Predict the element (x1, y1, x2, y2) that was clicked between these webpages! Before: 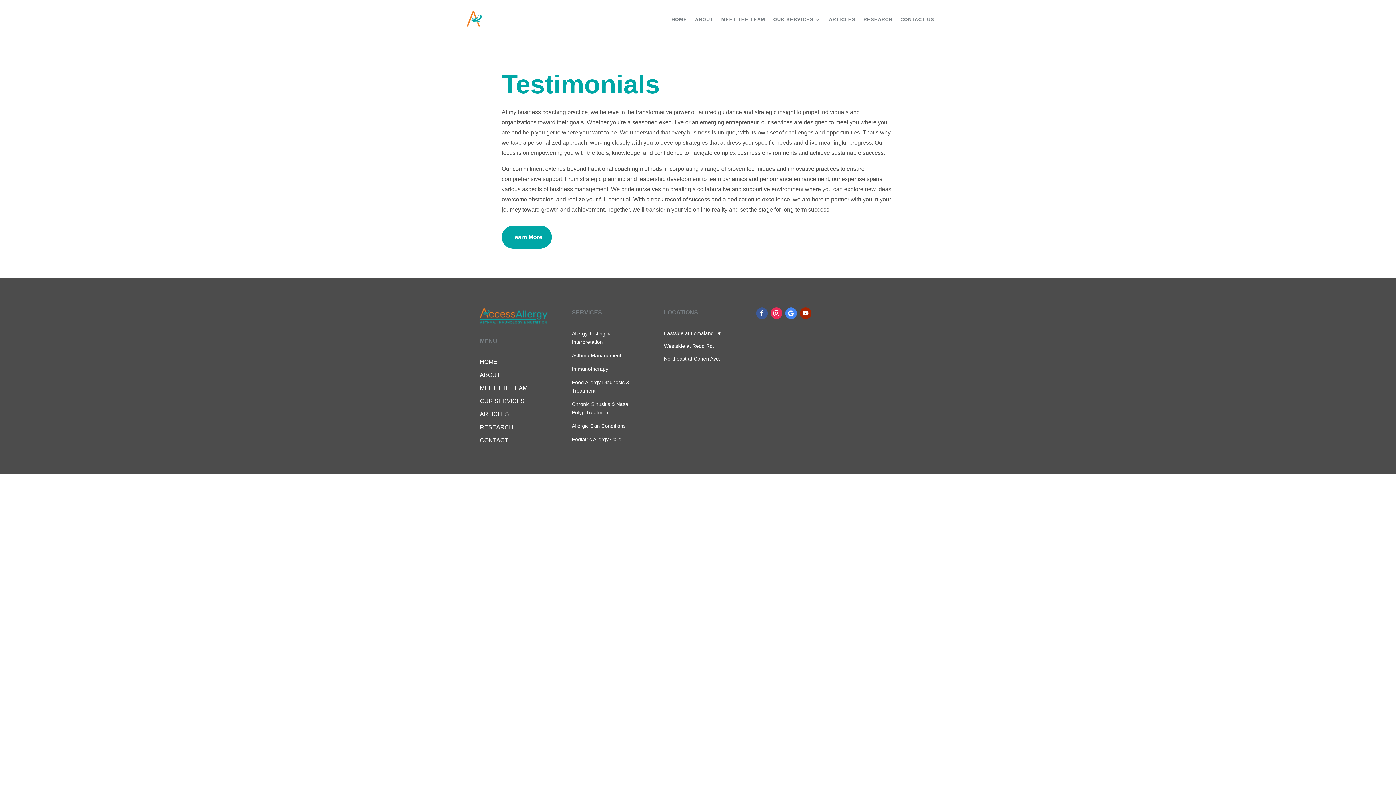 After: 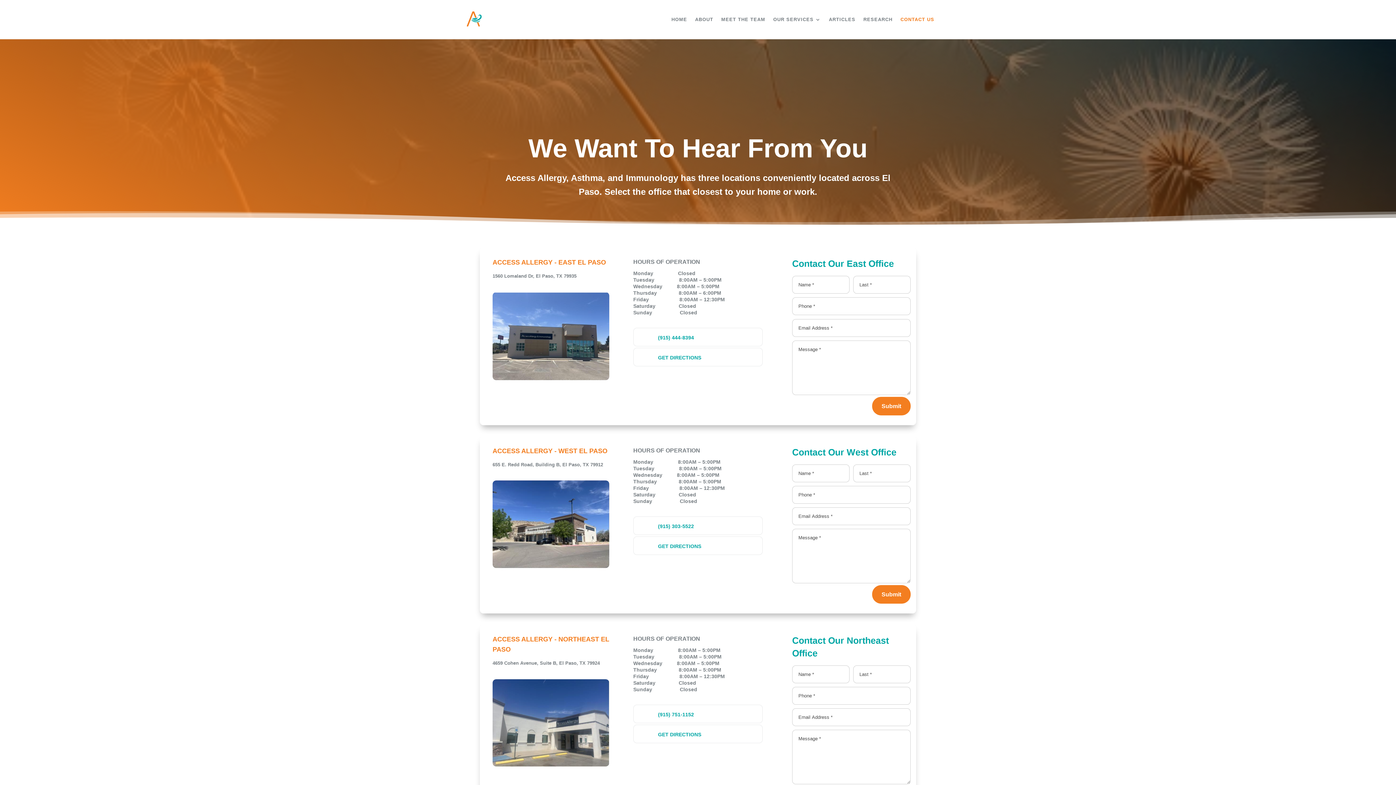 Action: bbox: (900, 5, 934, 33) label: CONTACT US